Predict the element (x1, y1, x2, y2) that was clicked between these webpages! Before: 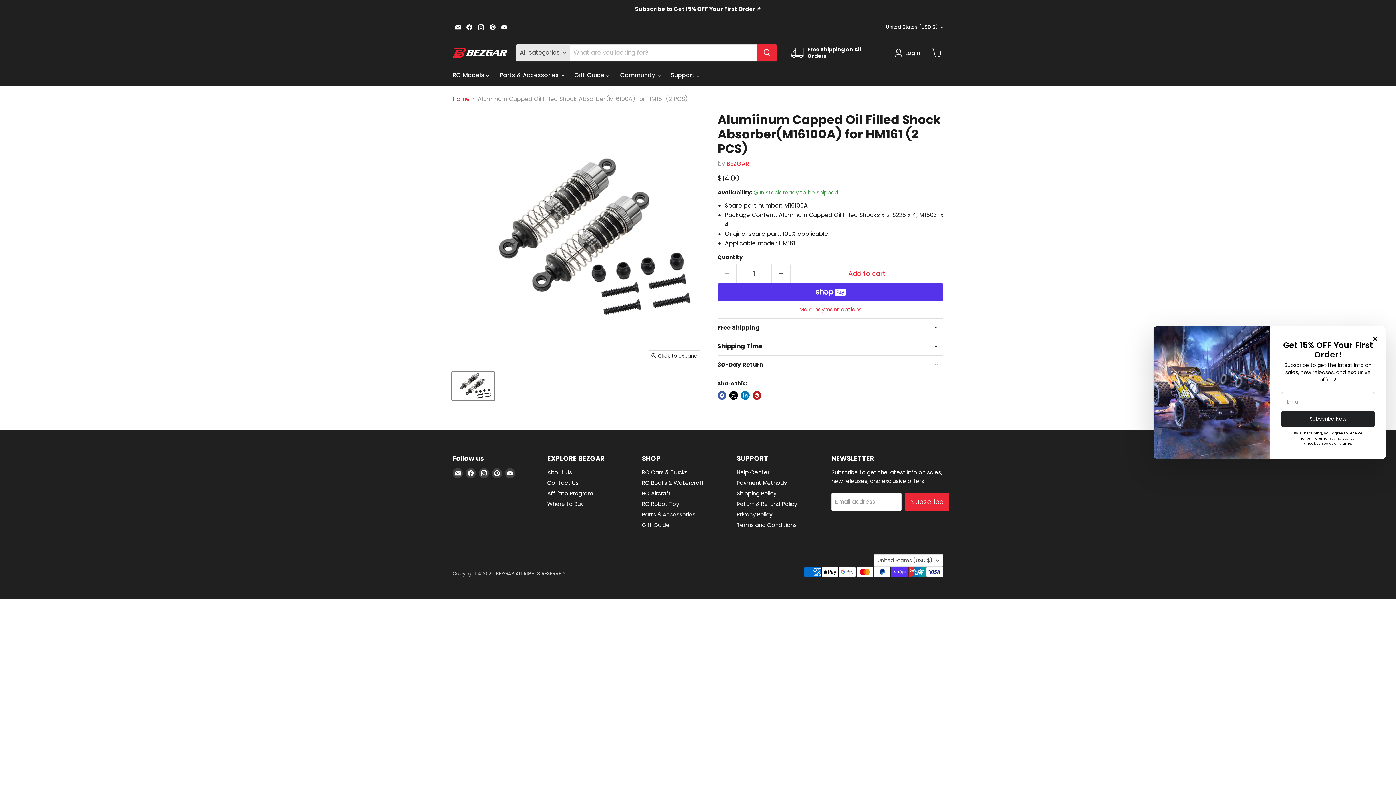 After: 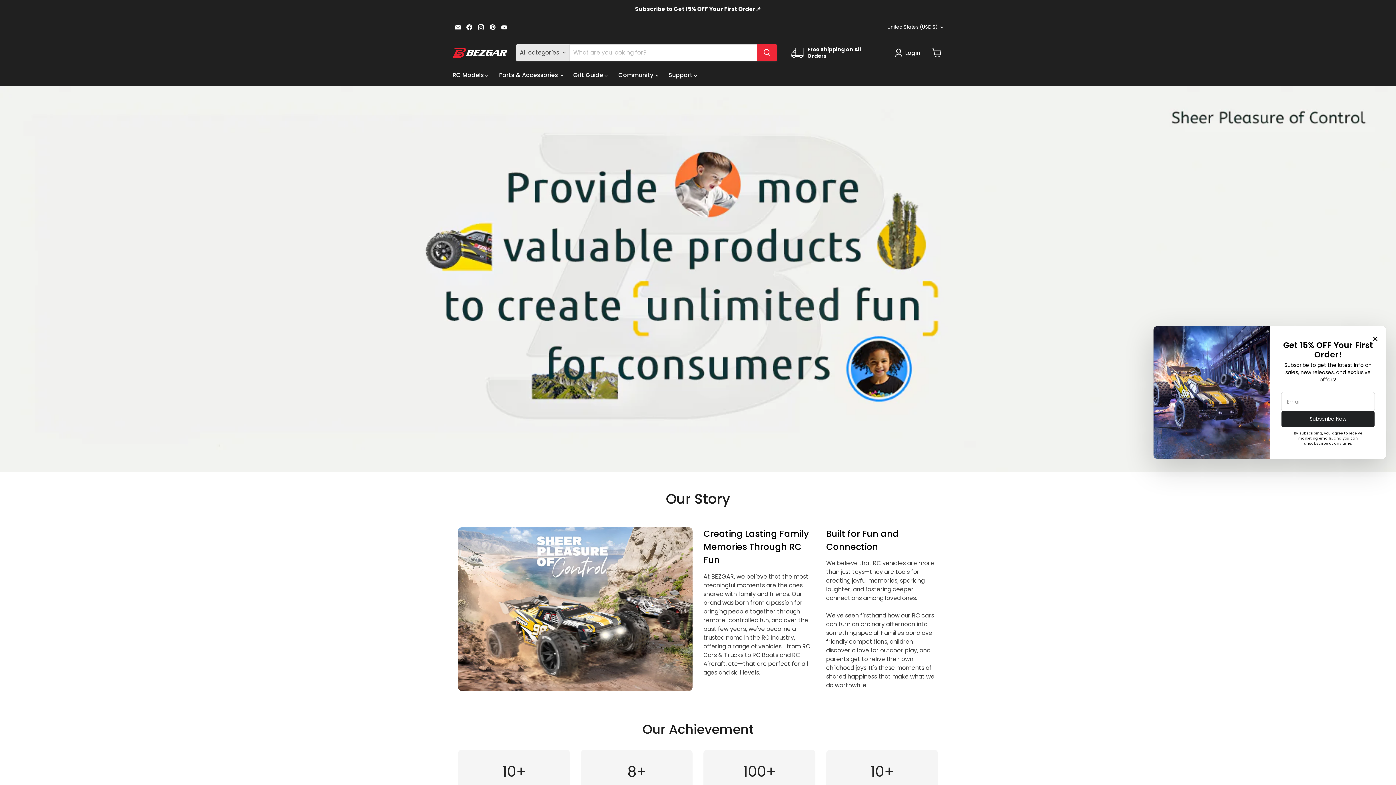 Action: label: About Us bbox: (547, 468, 572, 476)